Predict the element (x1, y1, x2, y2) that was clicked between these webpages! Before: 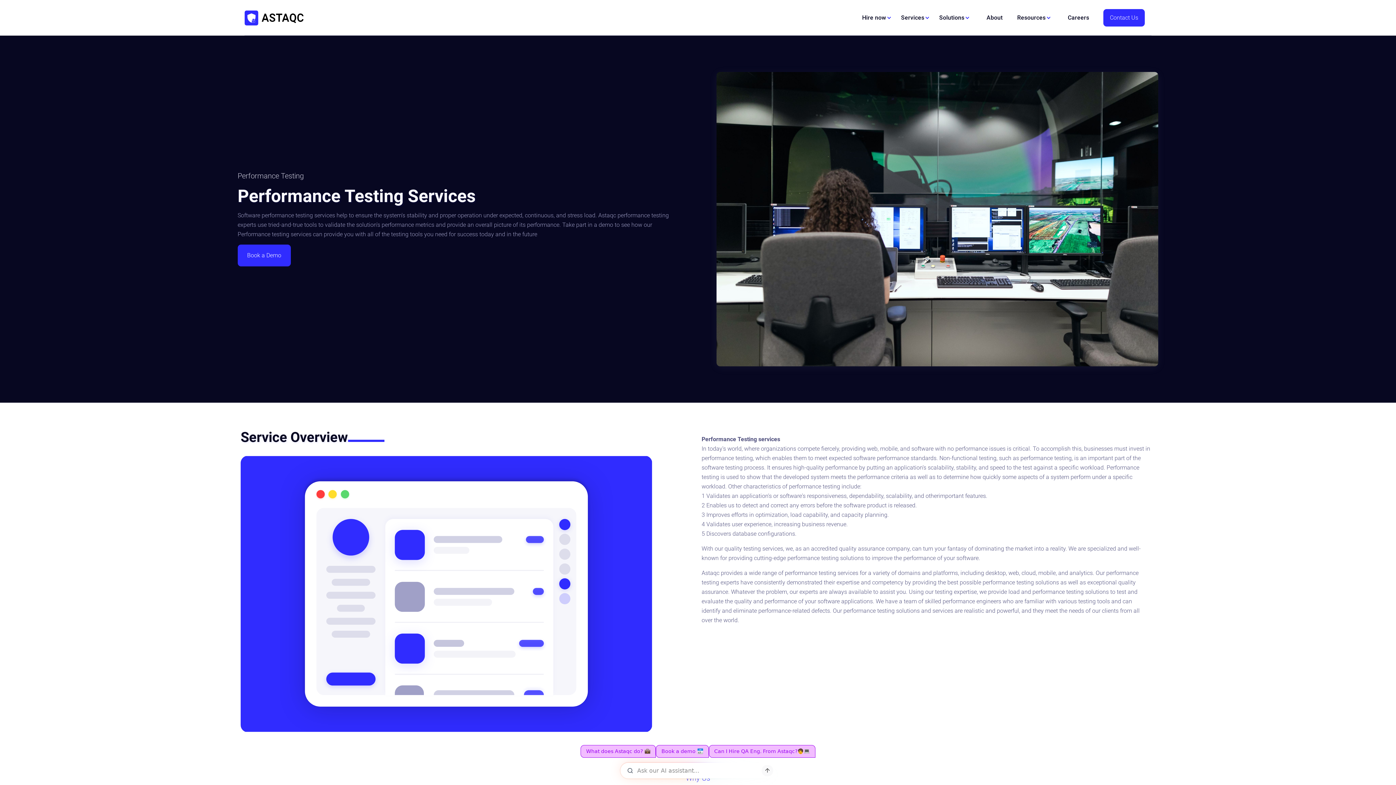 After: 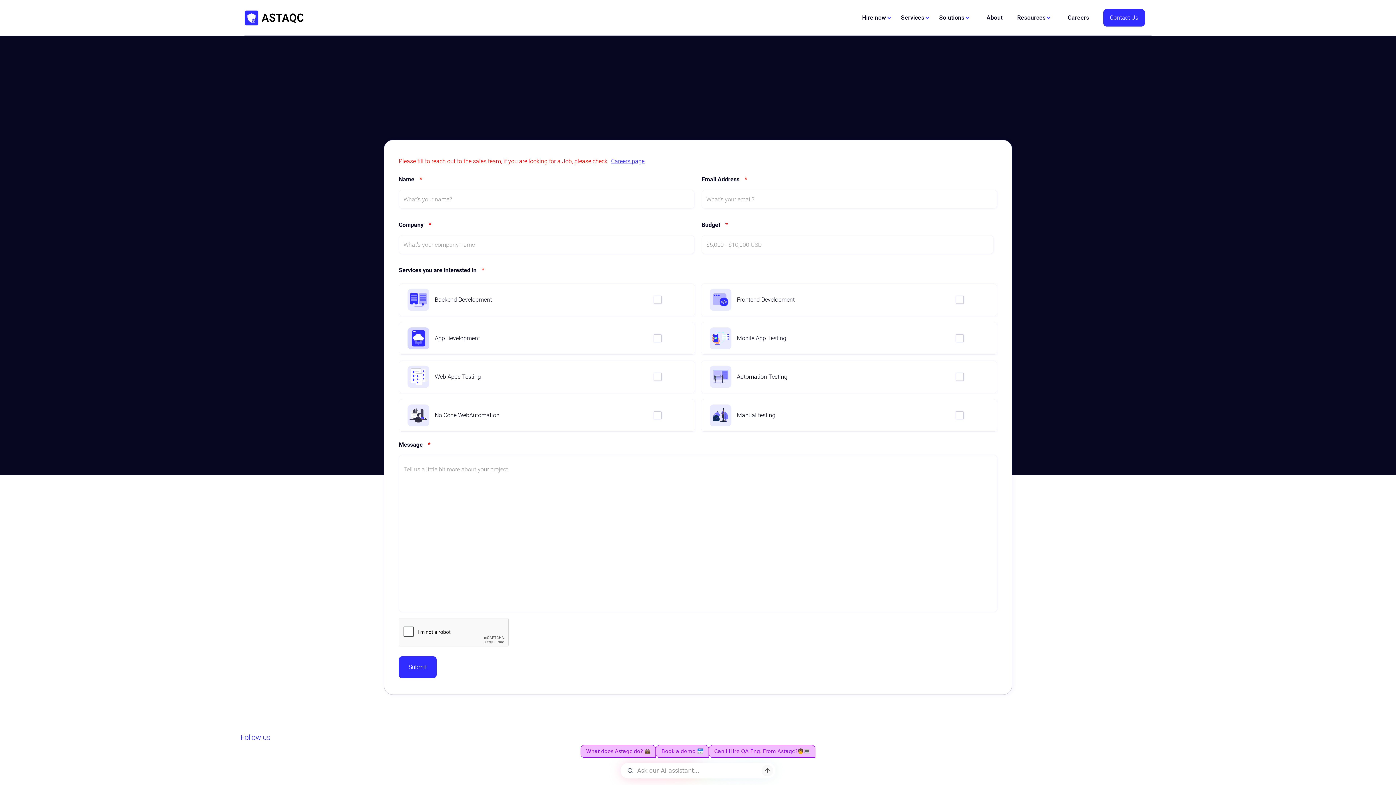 Action: bbox: (237, 244, 290, 266) label: Book a Demo